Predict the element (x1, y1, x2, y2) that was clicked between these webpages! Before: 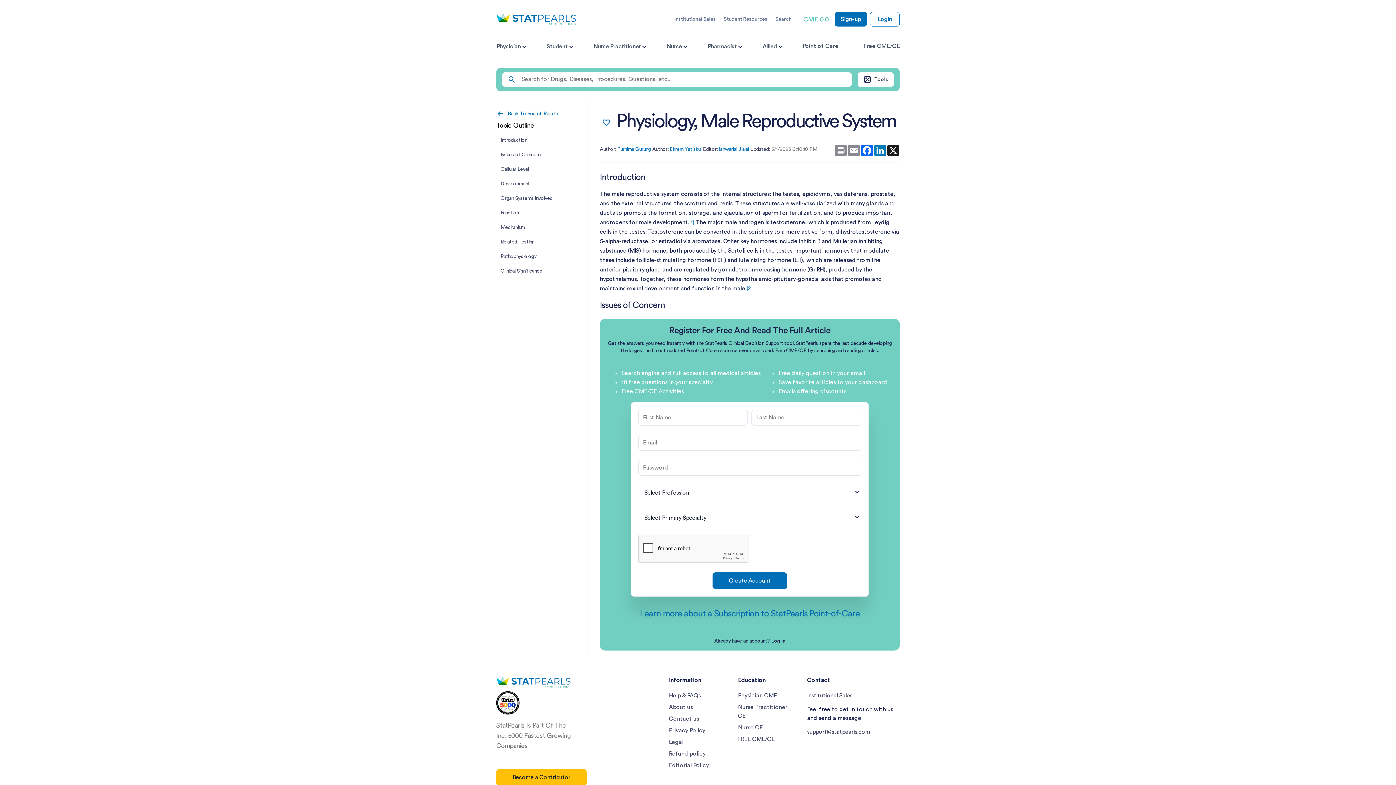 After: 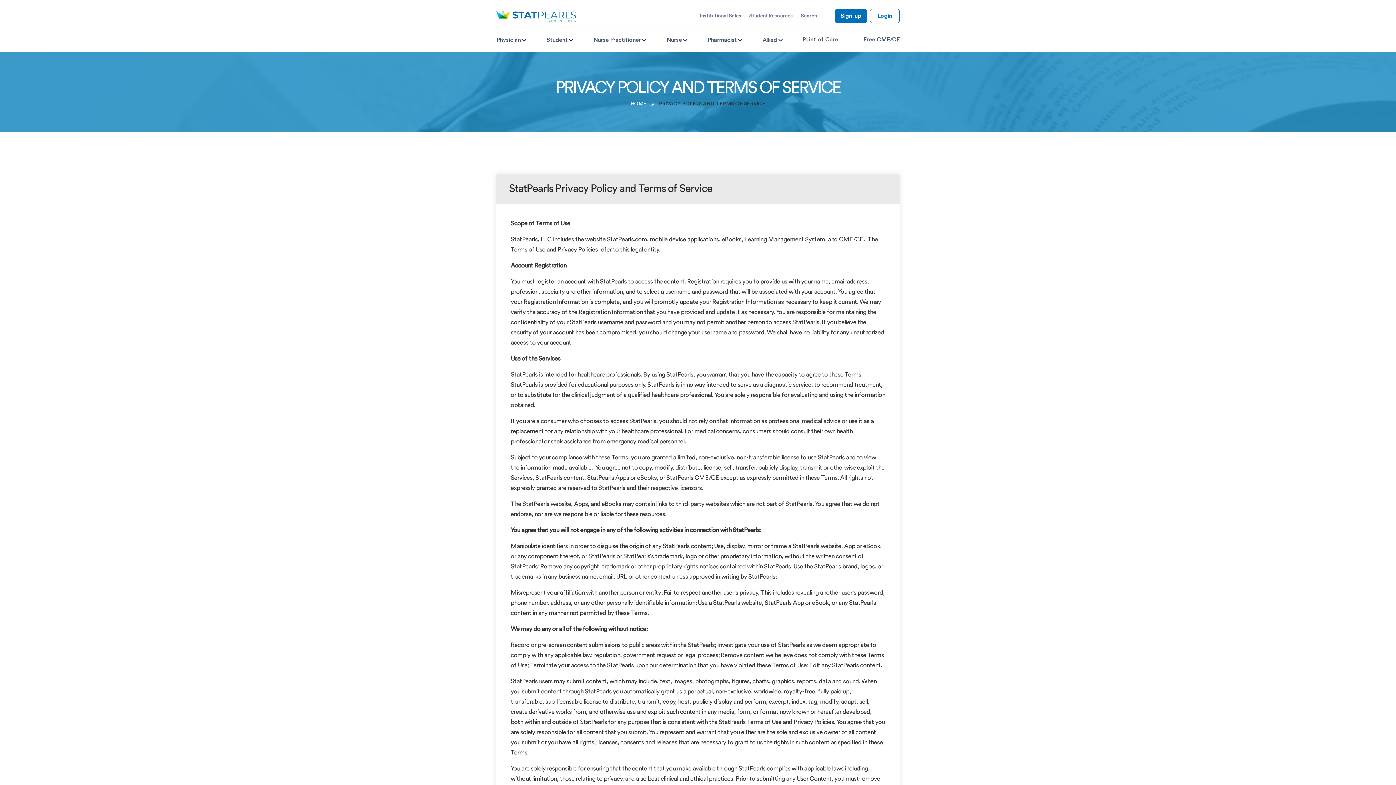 Action: bbox: (669, 728, 705, 733) label: Privacy Policy